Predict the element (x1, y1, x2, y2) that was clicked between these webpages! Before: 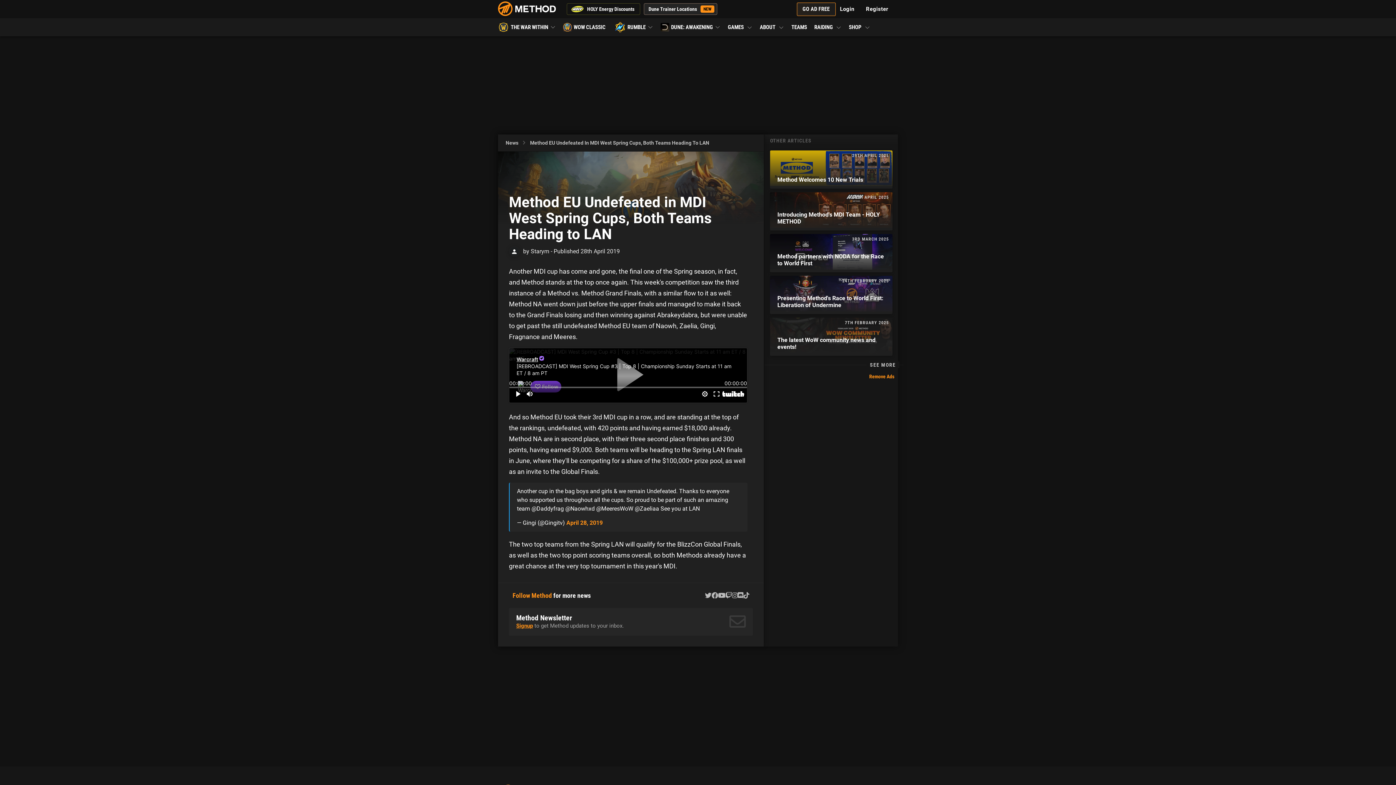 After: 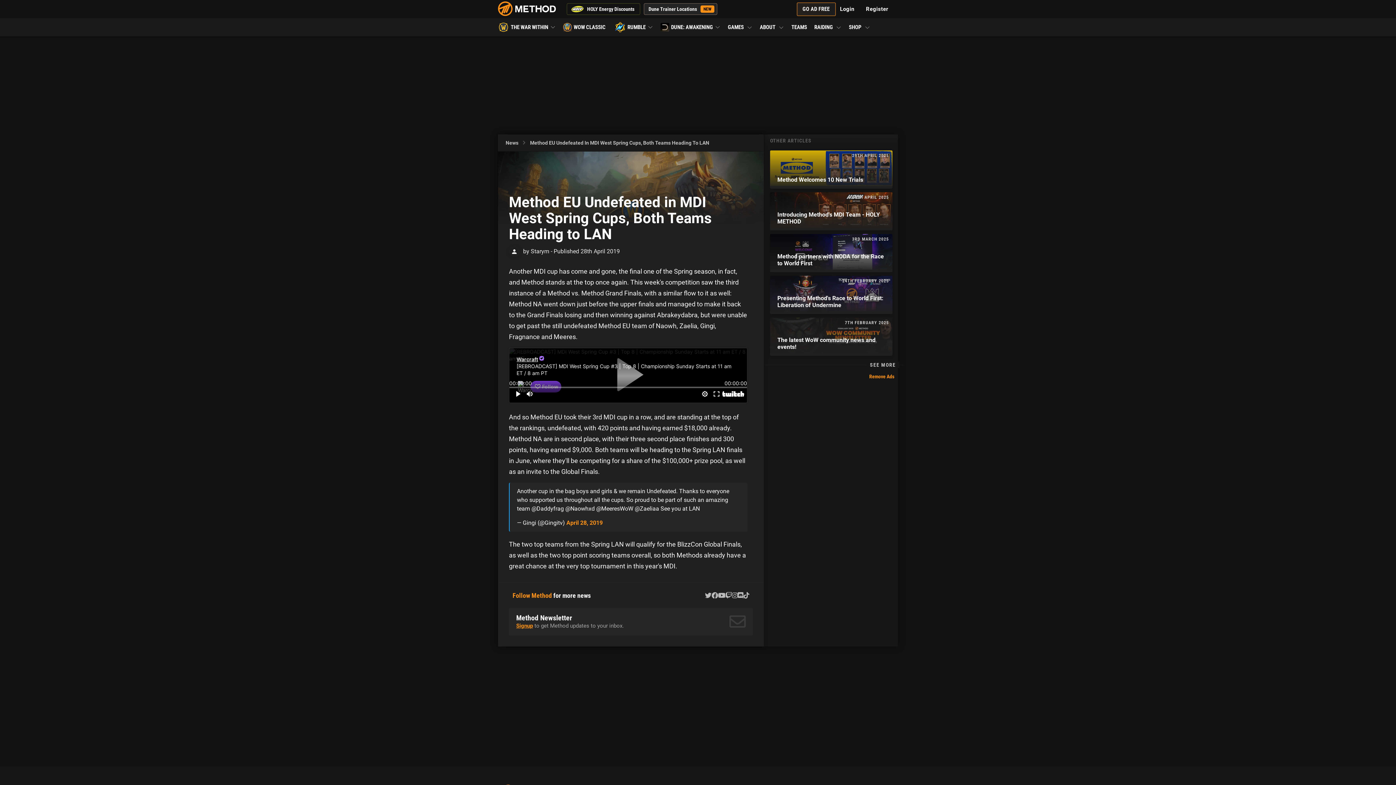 Action: bbox: (530, 140, 709, 145) label: Method EU Undefeated In MDI West Spring Cups, Both Teams Heading To LAN